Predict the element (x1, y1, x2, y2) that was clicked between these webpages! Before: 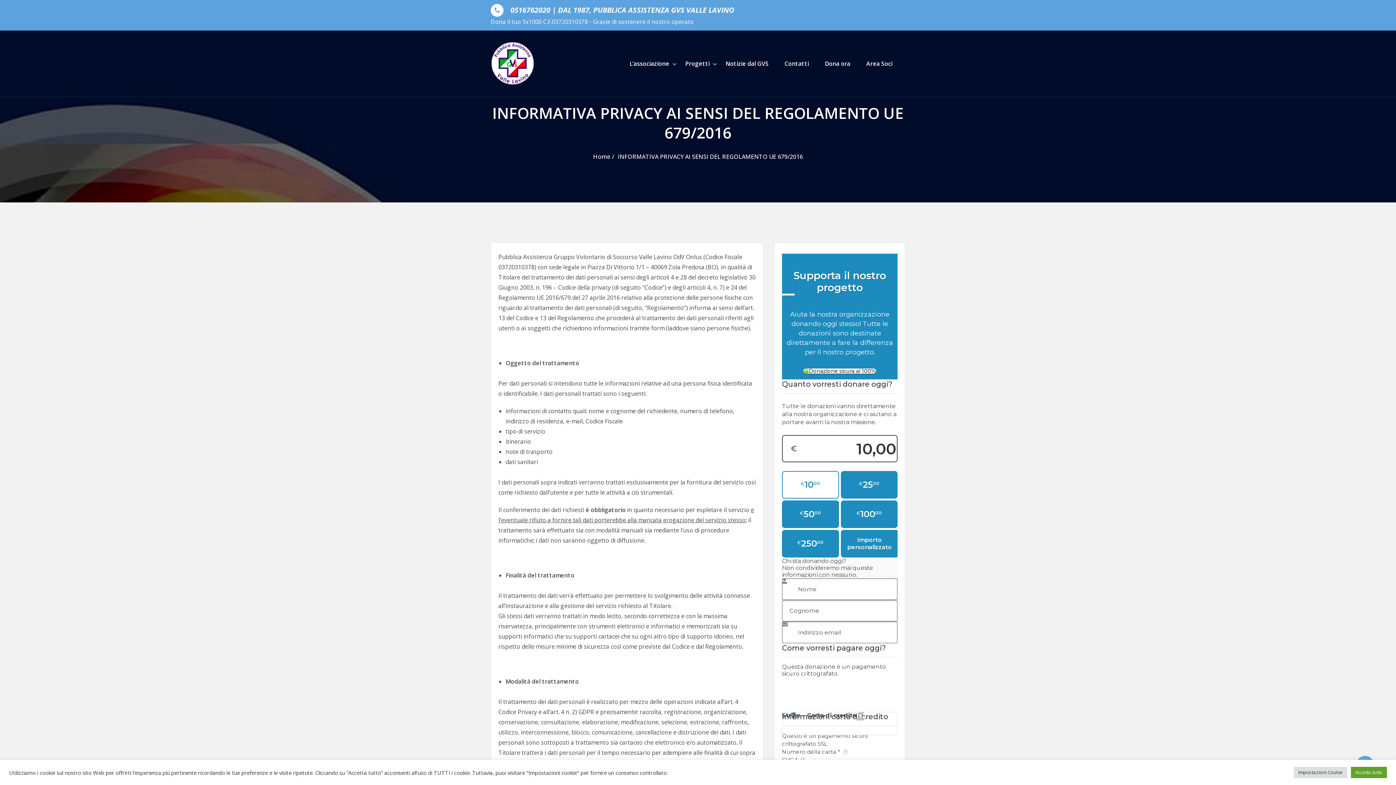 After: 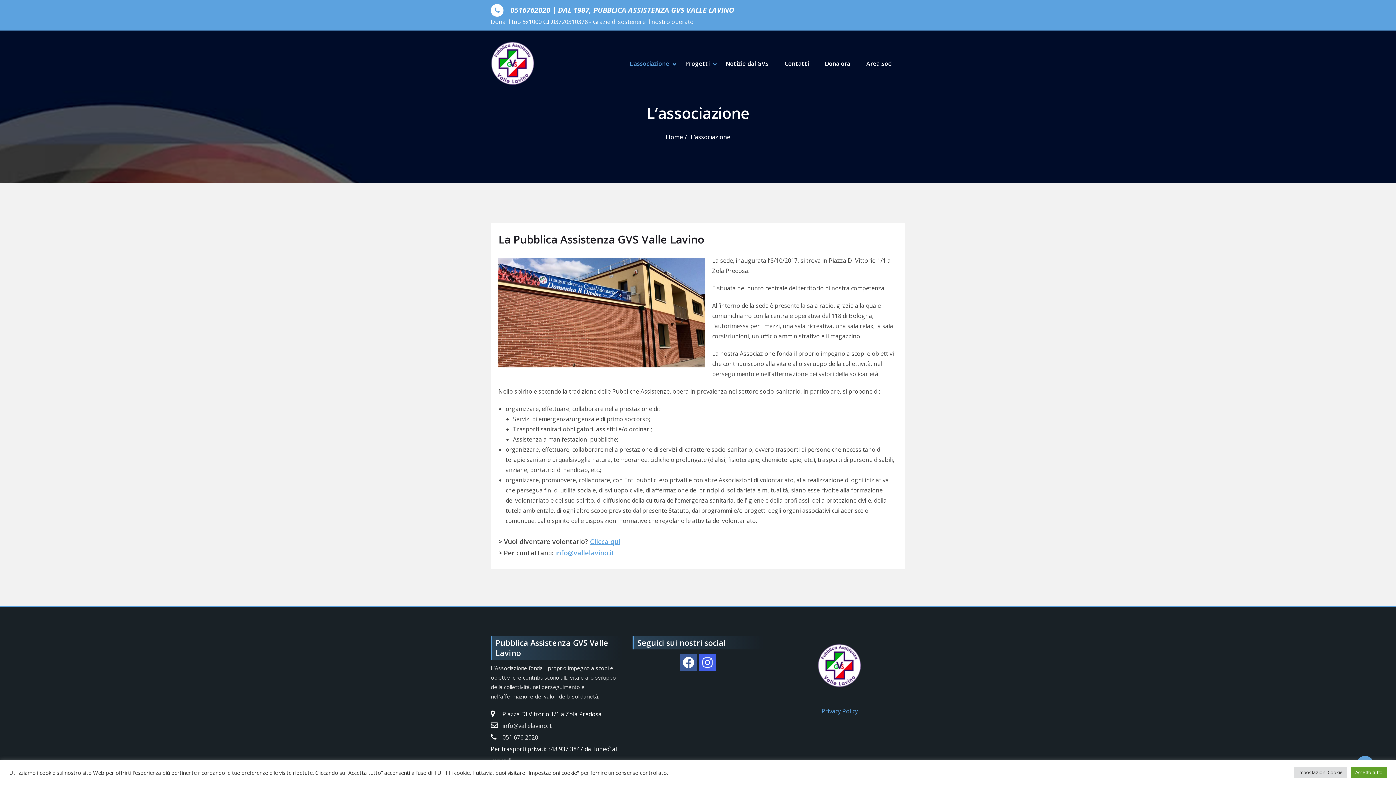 Action: bbox: (629, 59, 669, 67) label: L’associazione